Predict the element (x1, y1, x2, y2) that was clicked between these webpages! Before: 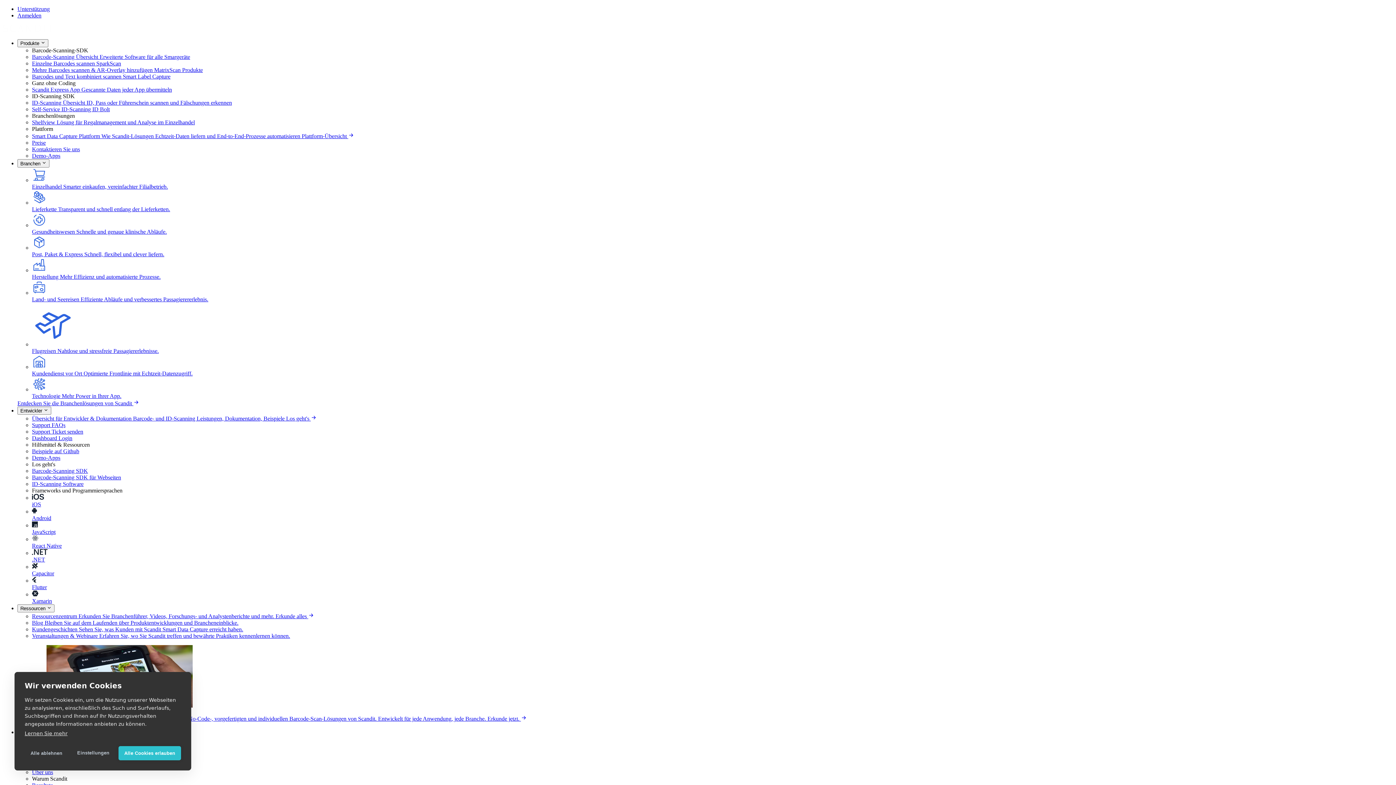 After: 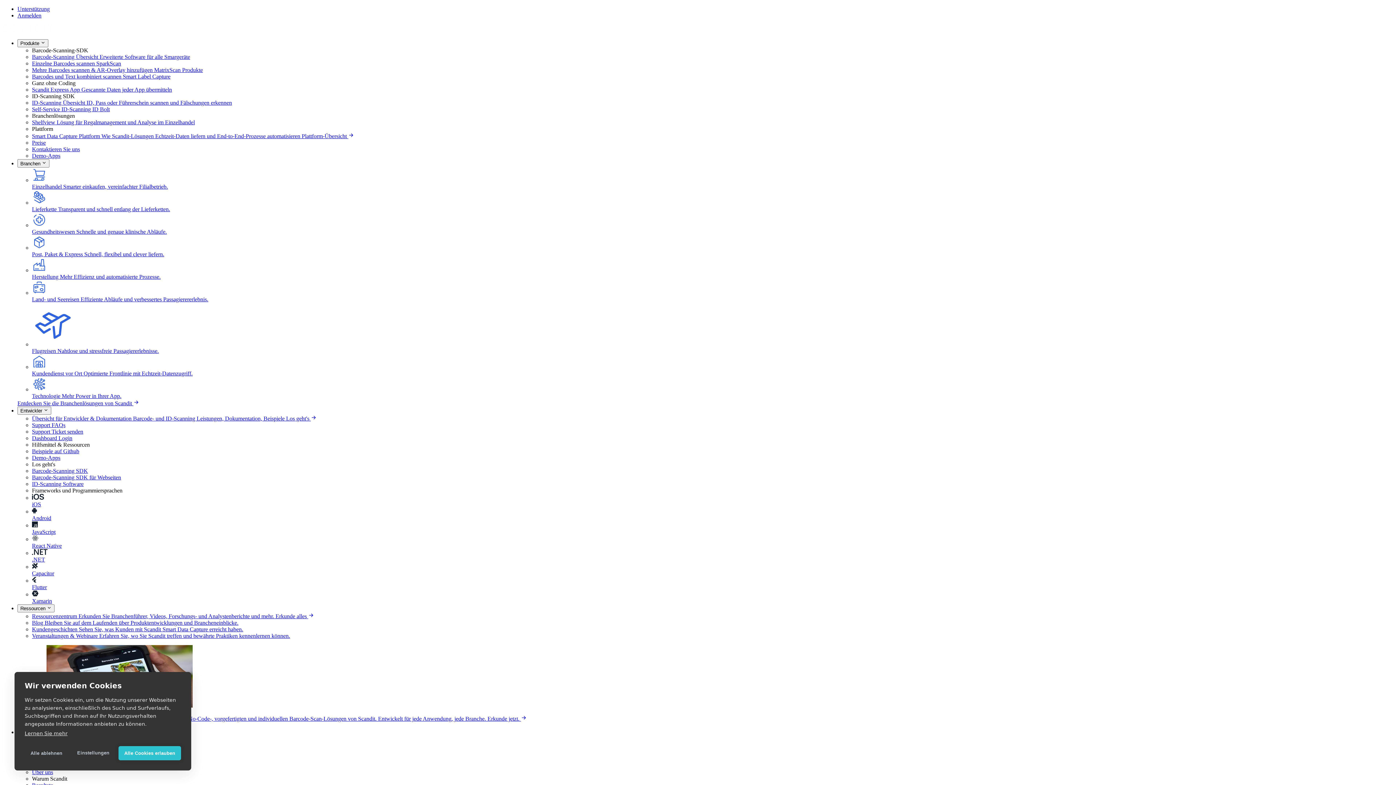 Action: bbox: (32, 257, 1393, 280) label: Herstellung